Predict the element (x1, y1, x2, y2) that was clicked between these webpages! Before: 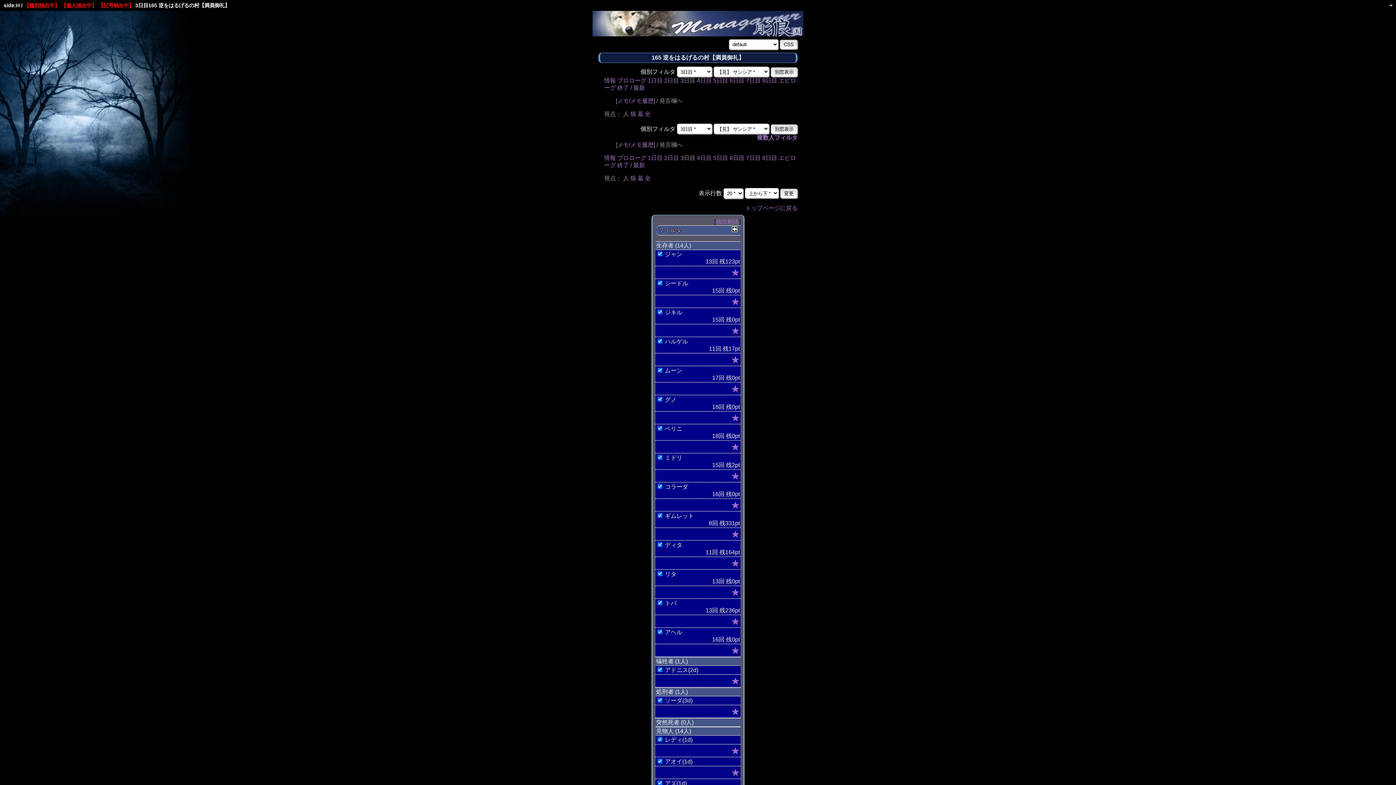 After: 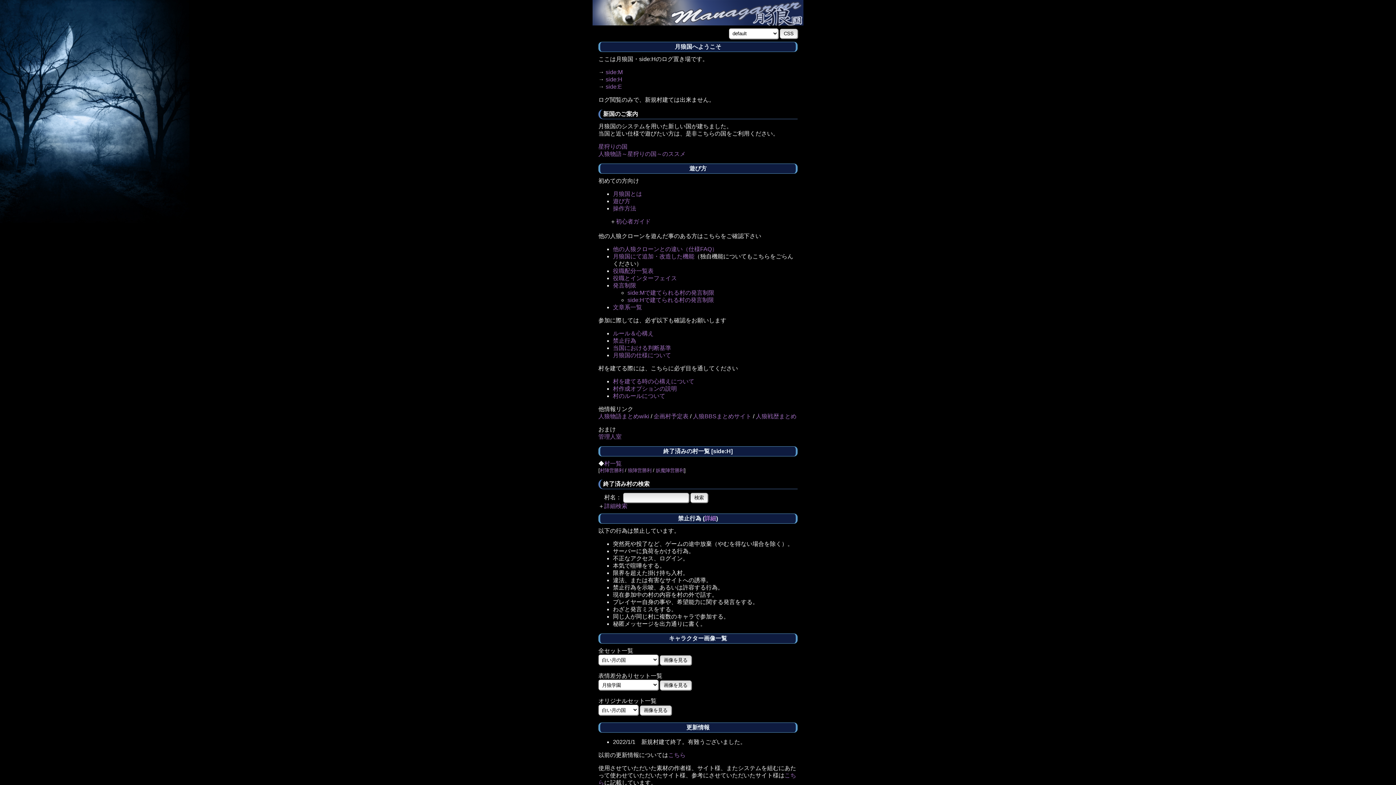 Action: label: トップページに戻る bbox: (745, 205, 797, 211)